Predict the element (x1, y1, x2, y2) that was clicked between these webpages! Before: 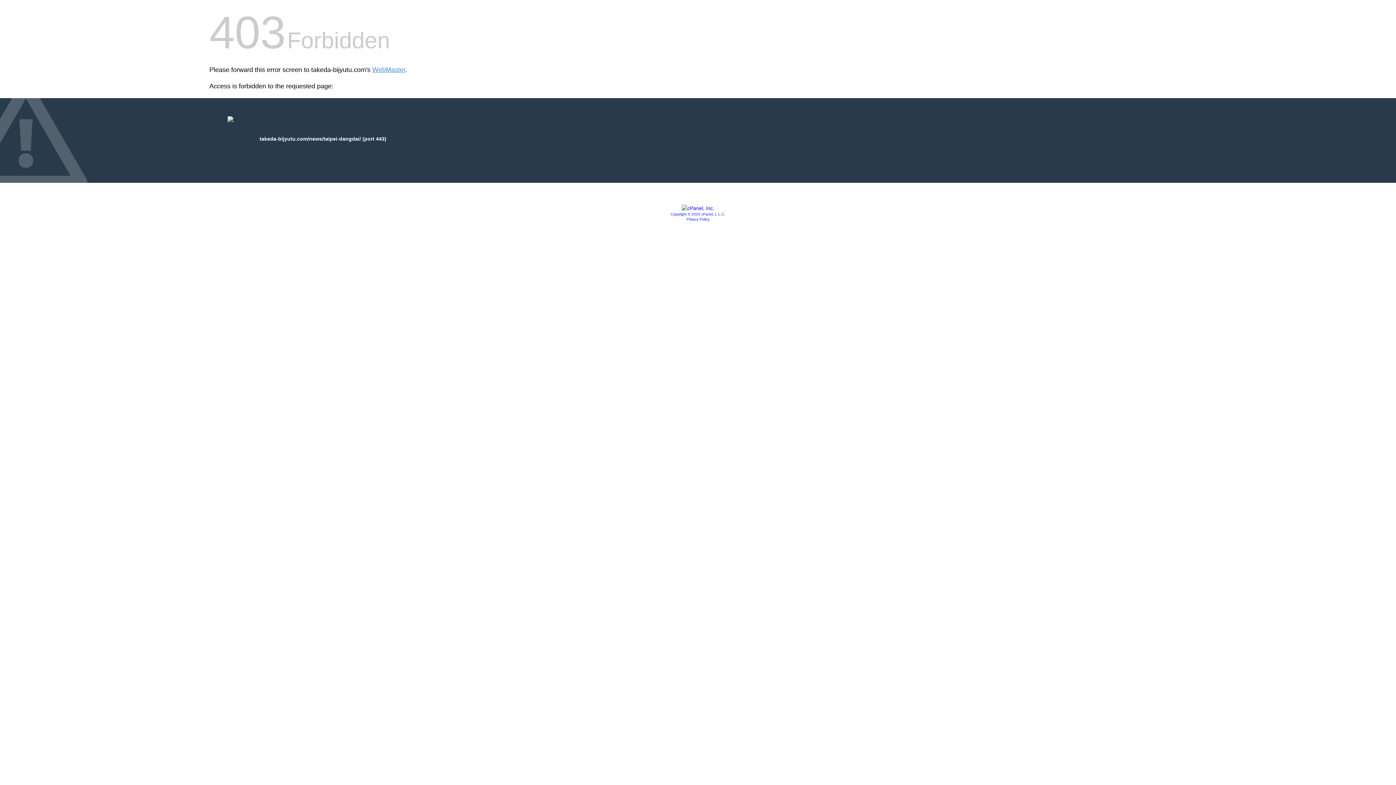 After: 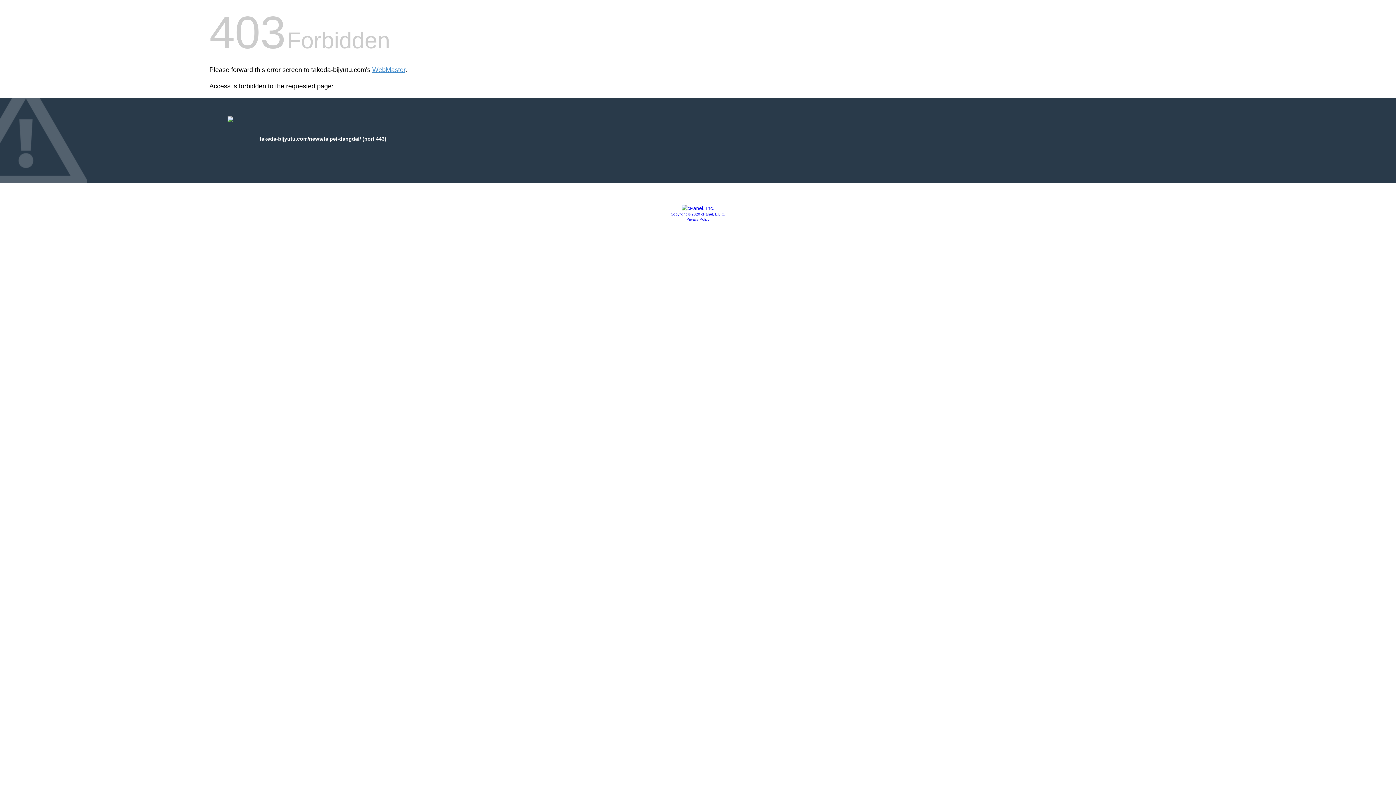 Action: label: Privacy Policy bbox: (686, 217, 709, 221)